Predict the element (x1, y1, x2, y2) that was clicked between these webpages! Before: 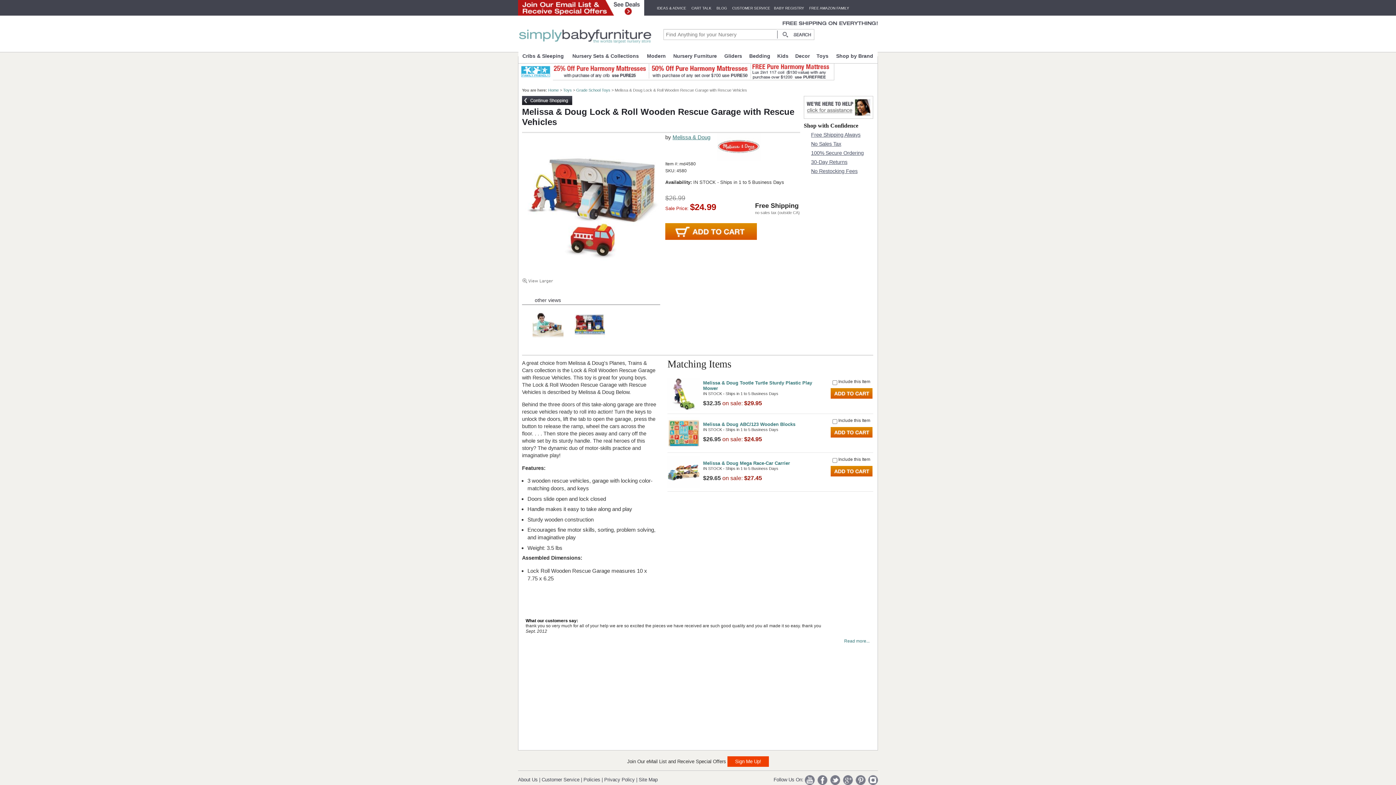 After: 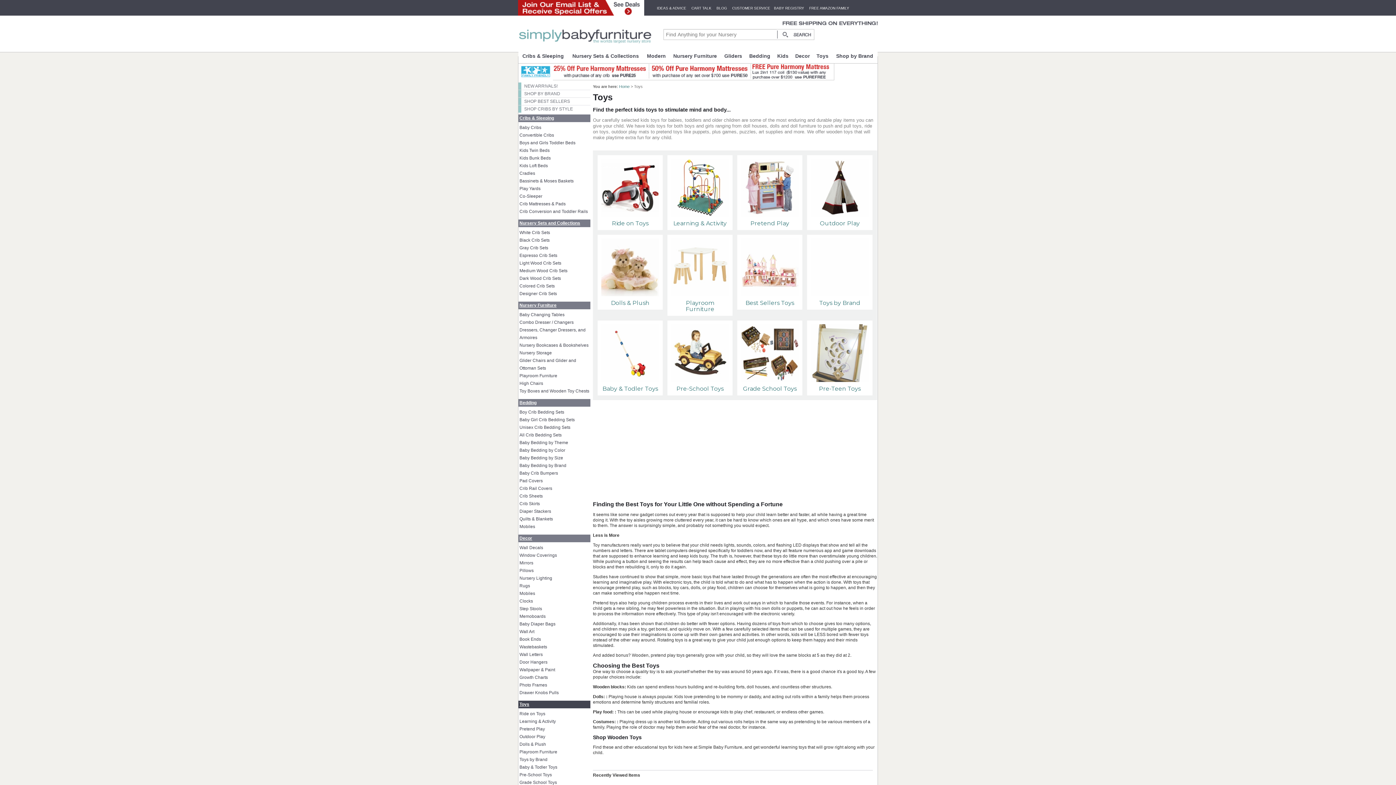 Action: bbox: (813, 48, 832, 63) label: Toys